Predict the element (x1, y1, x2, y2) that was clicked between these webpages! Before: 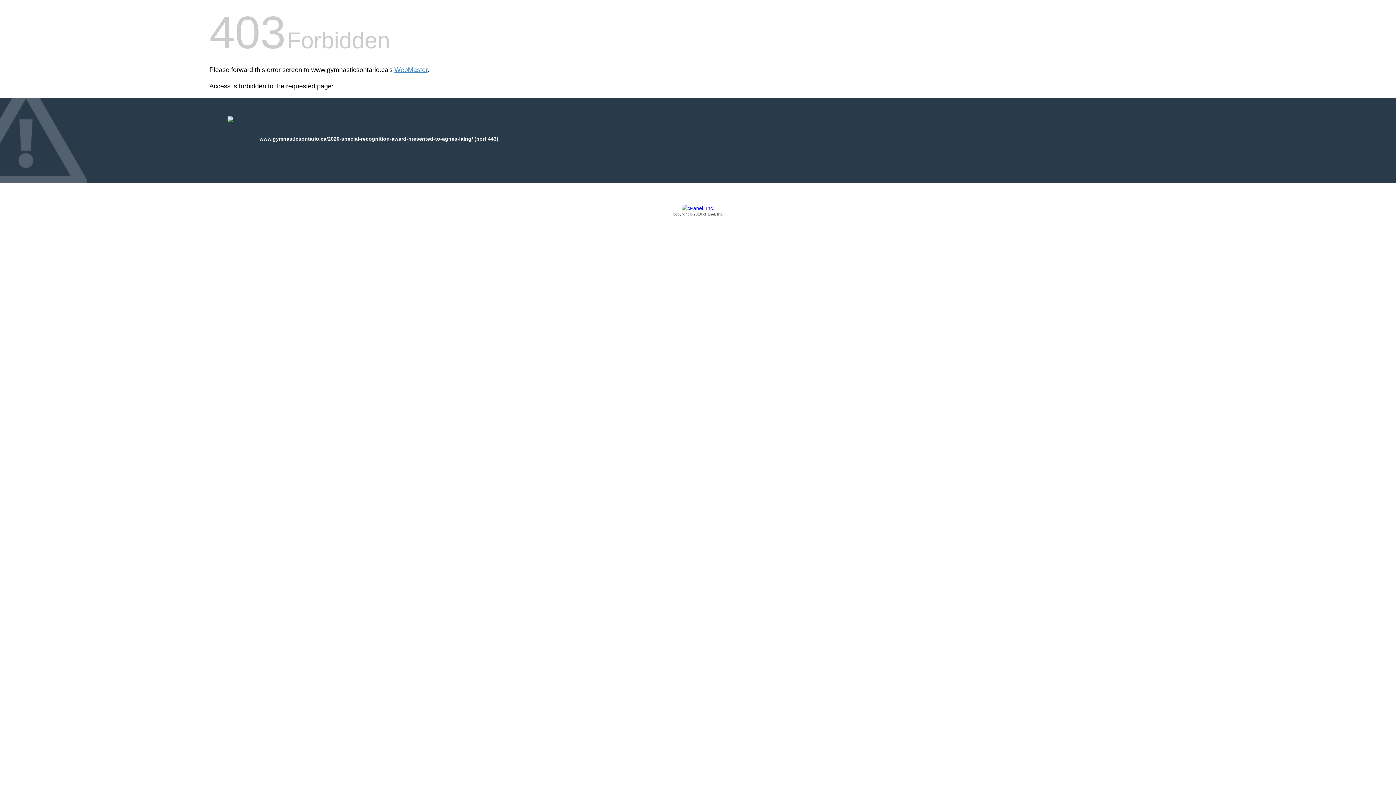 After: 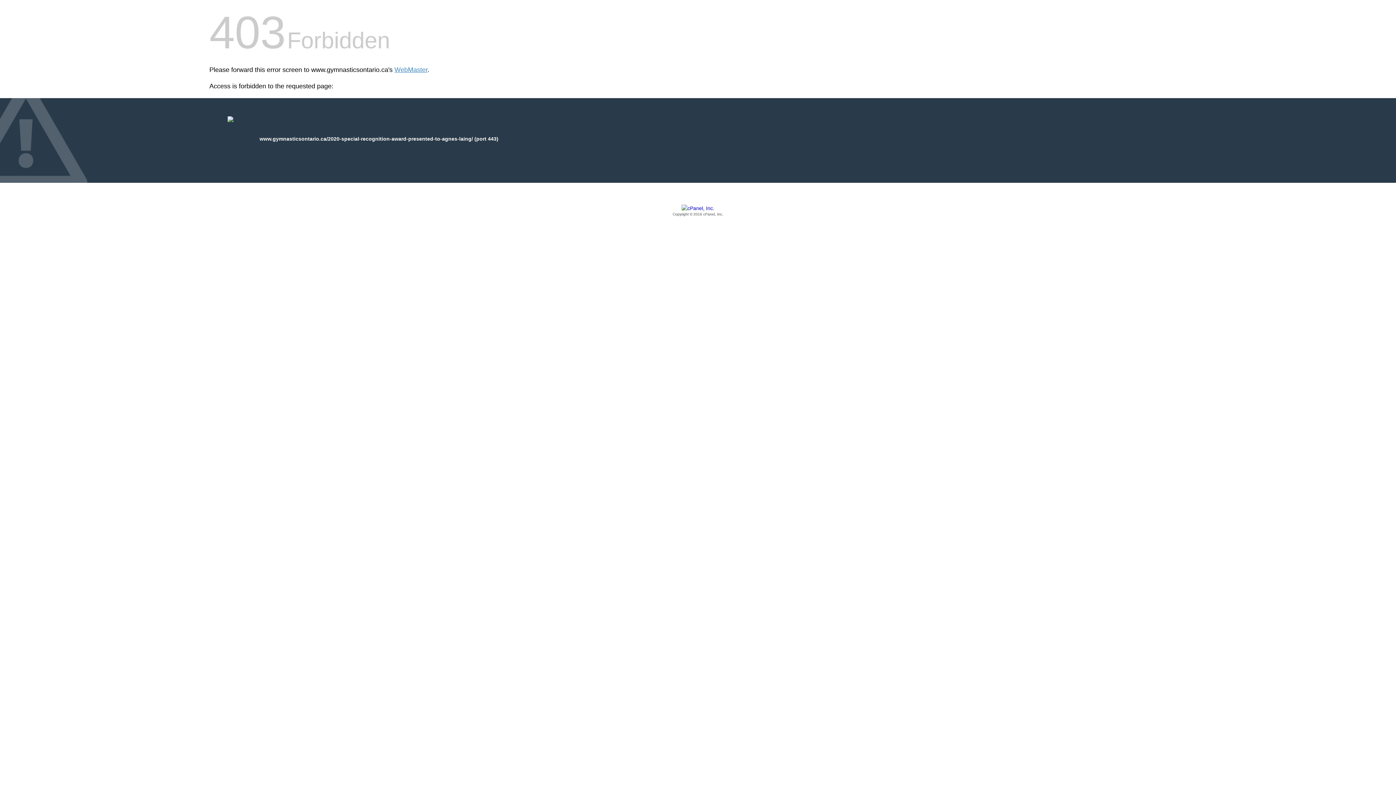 Action: label: Copyright © 2016 cPanel, Inc. bbox: (209, 205, 1186, 217)